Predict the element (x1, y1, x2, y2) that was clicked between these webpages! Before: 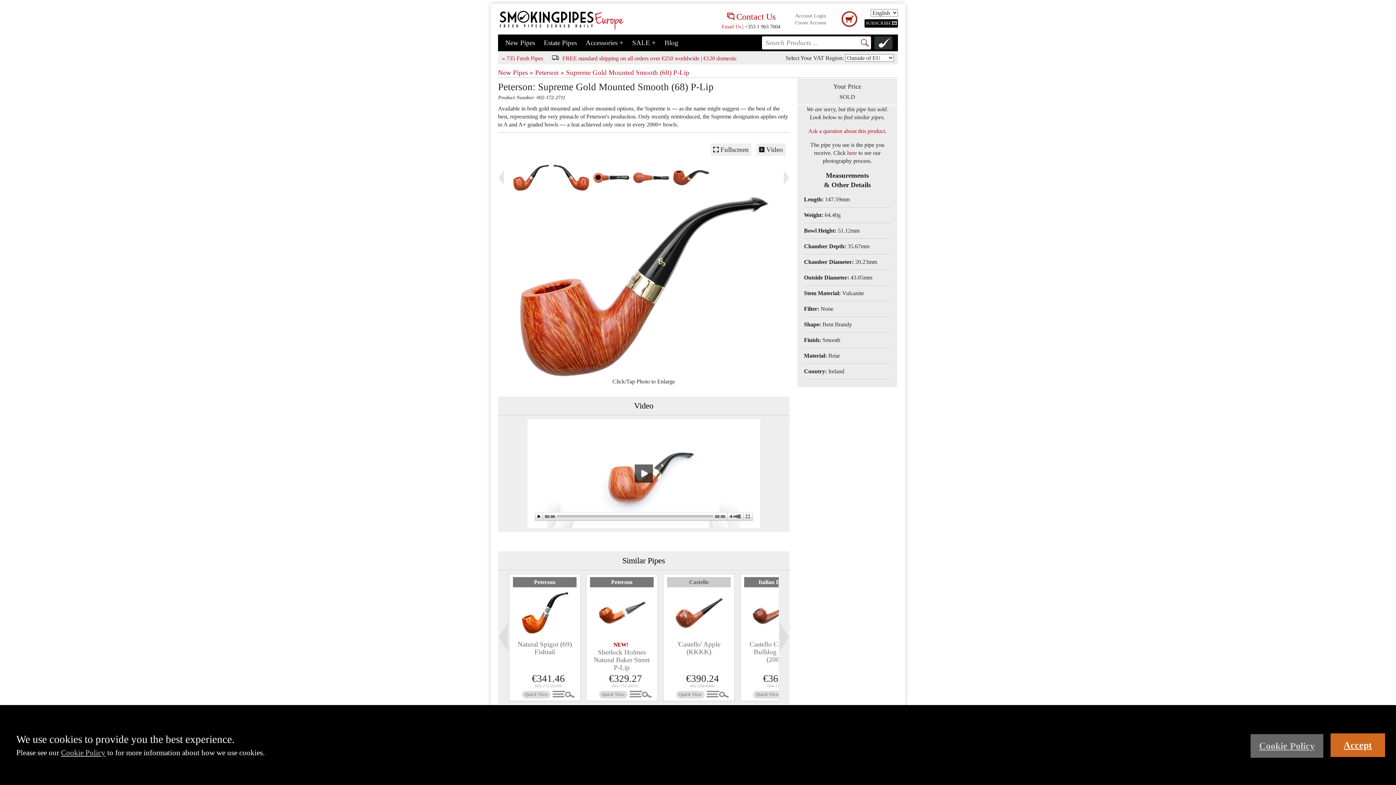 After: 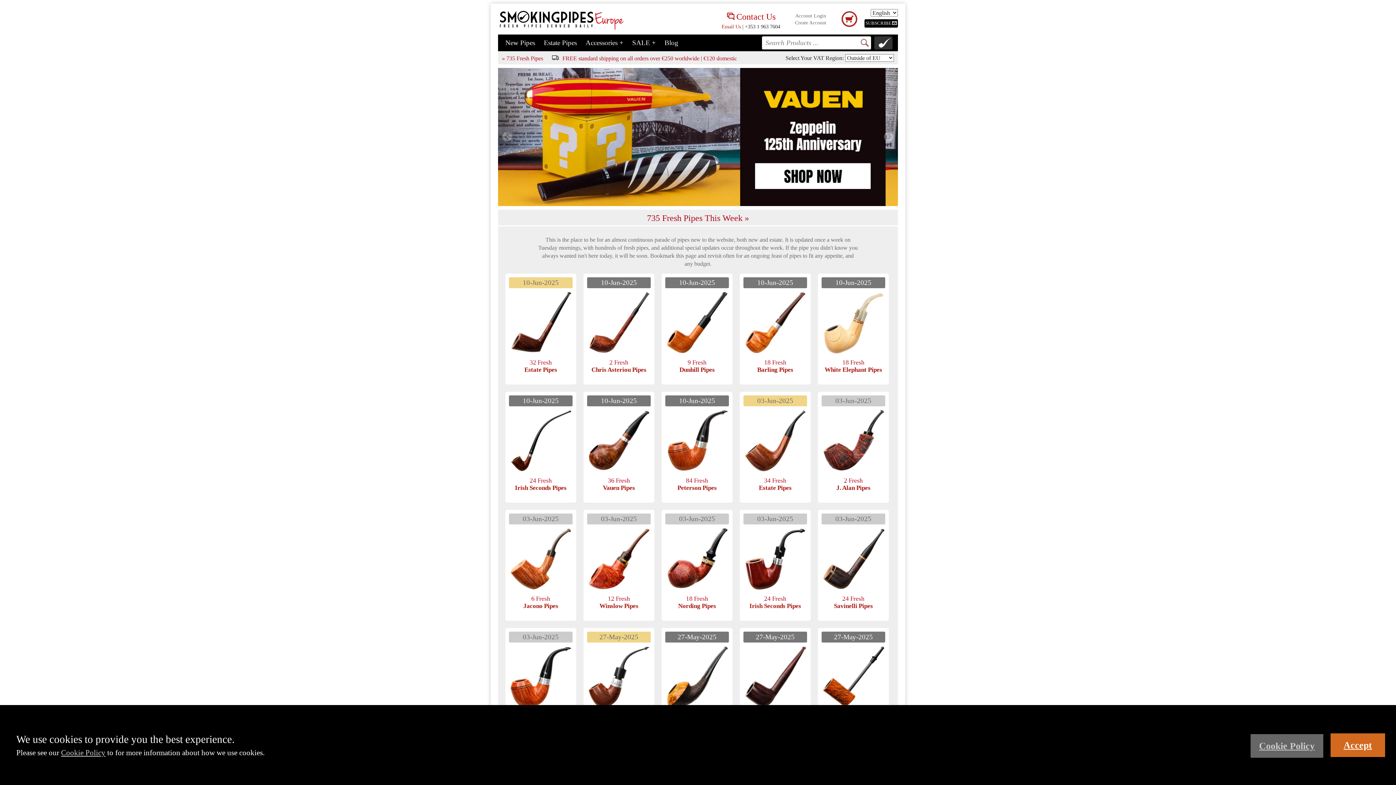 Action: bbox: (498, 16, 625, 22)